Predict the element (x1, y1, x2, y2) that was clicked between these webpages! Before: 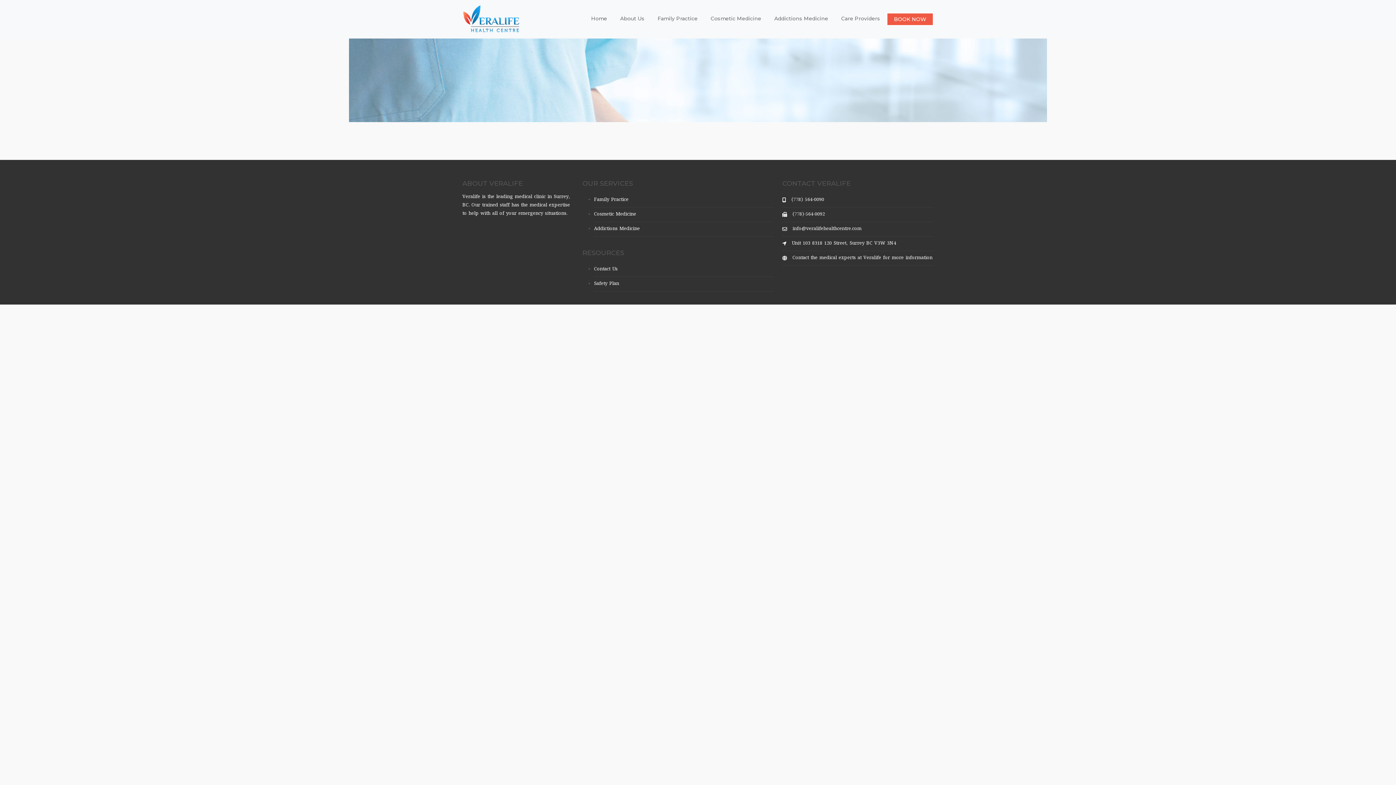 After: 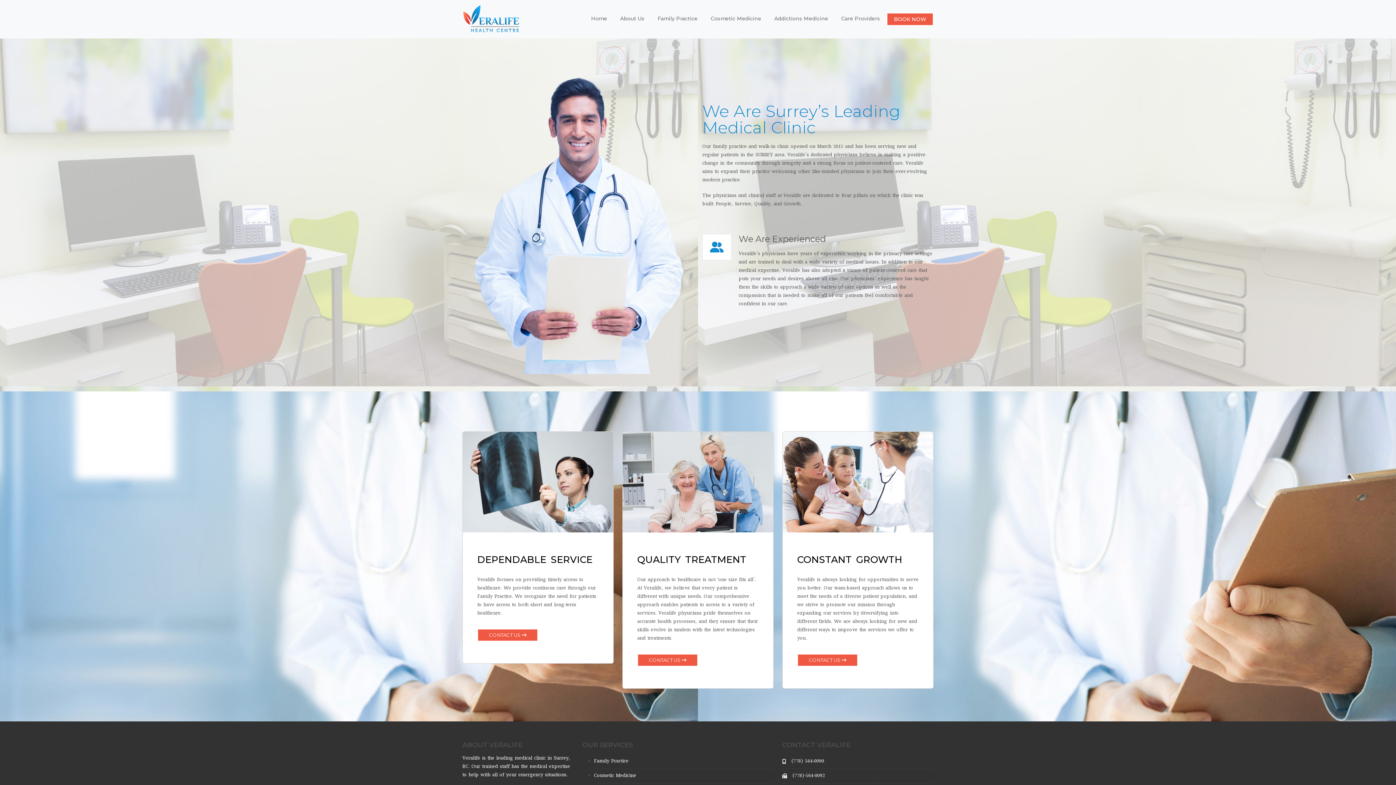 Action: bbox: (613, 12, 651, 24) label: About Us